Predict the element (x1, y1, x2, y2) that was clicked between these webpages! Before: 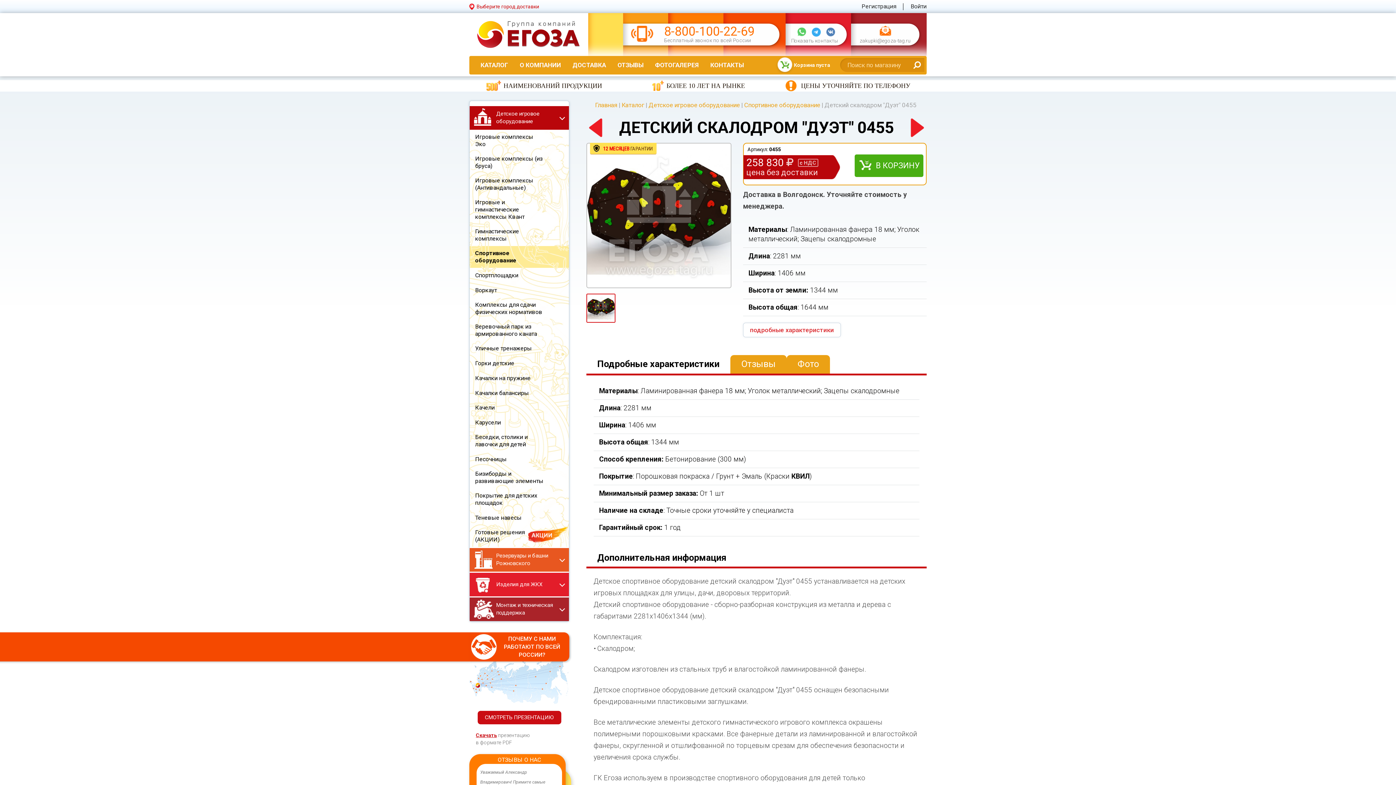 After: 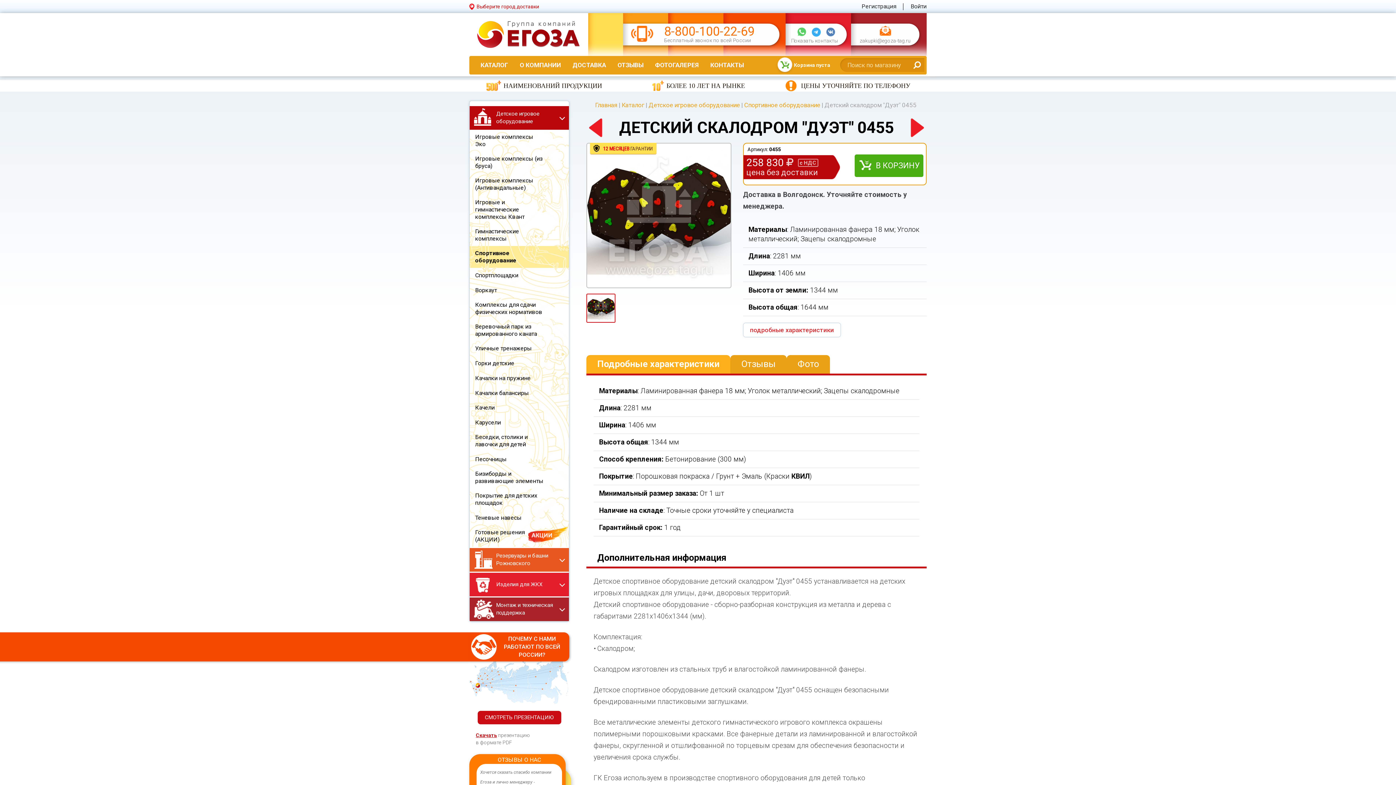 Action: bbox: (586, 355, 730, 374) label: Подробные характеристики